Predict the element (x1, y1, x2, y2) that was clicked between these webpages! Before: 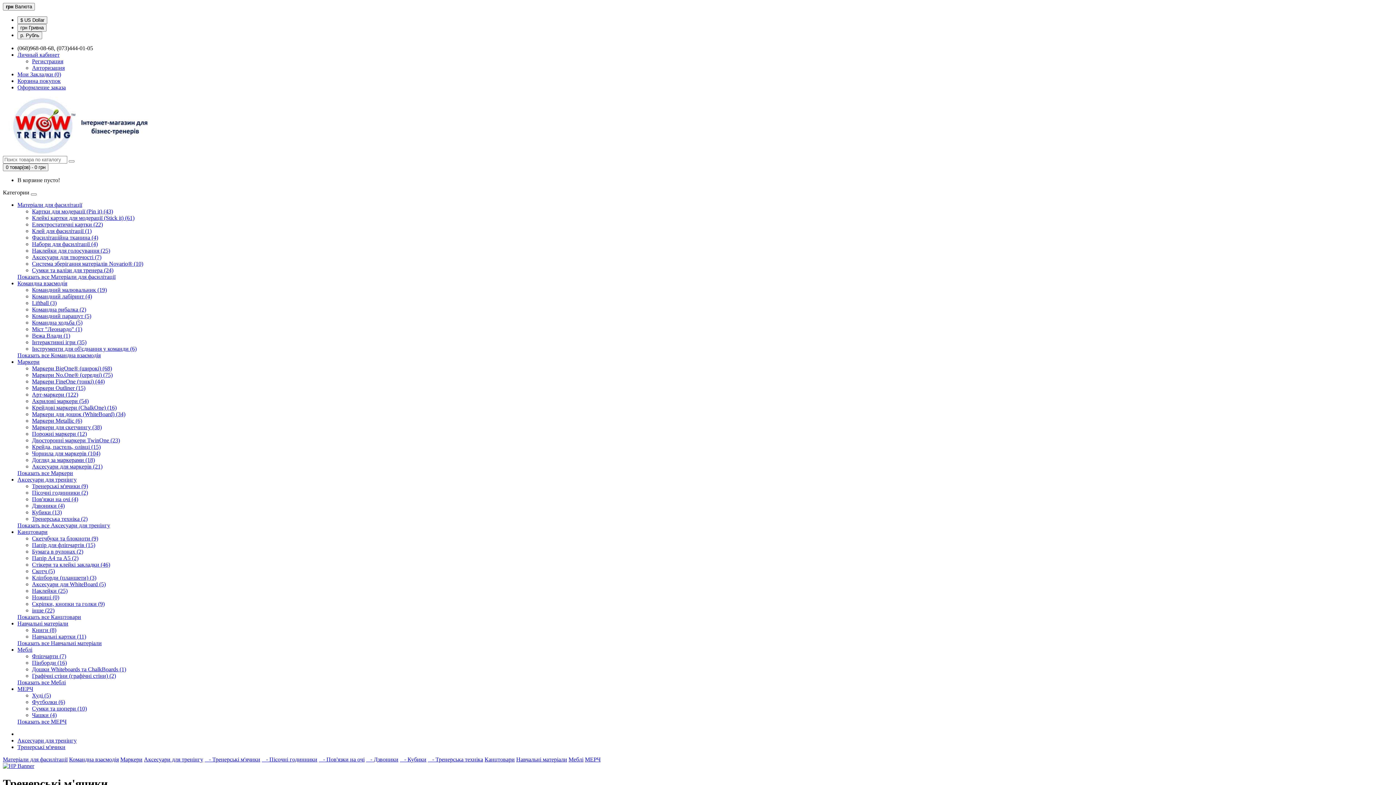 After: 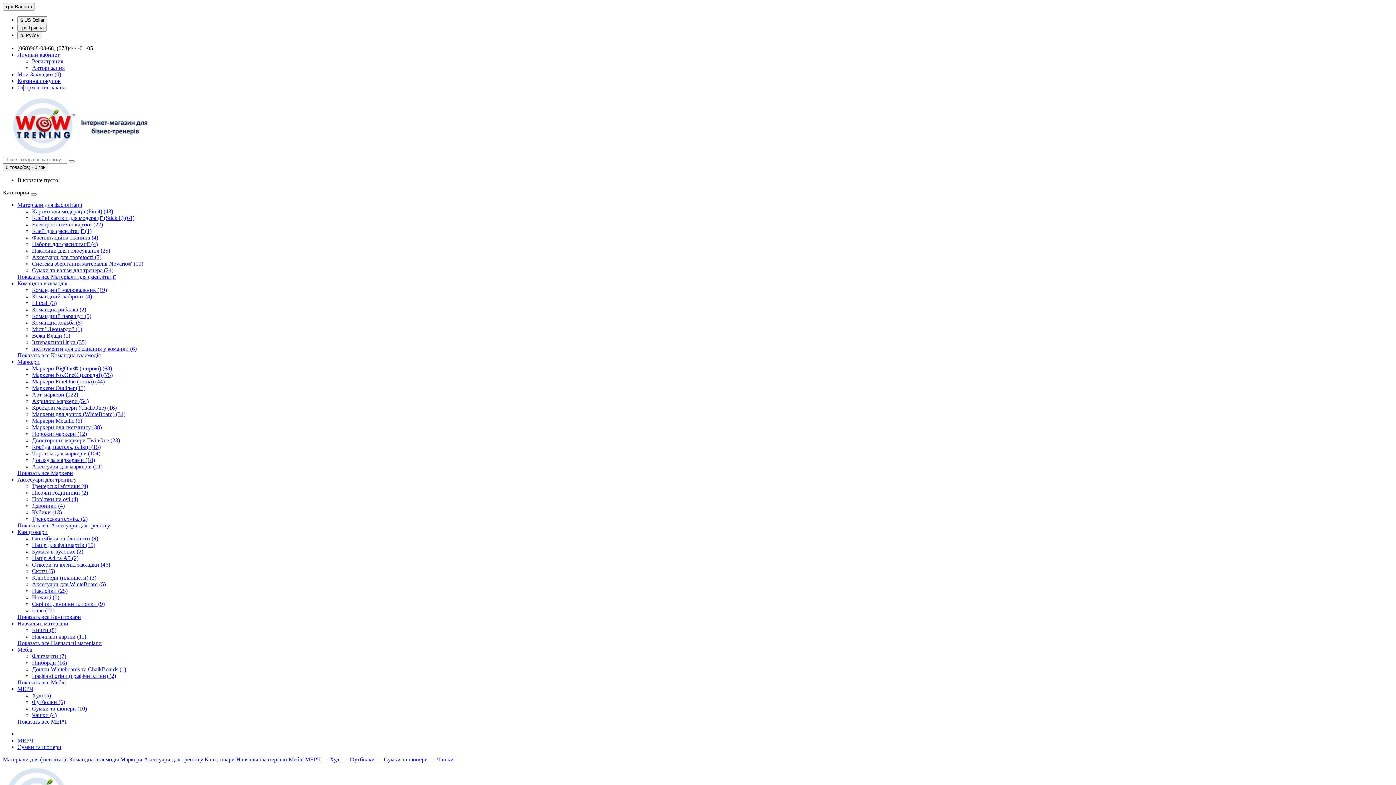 Action: label: Сумки та шопери (10) bbox: (32, 705, 86, 712)